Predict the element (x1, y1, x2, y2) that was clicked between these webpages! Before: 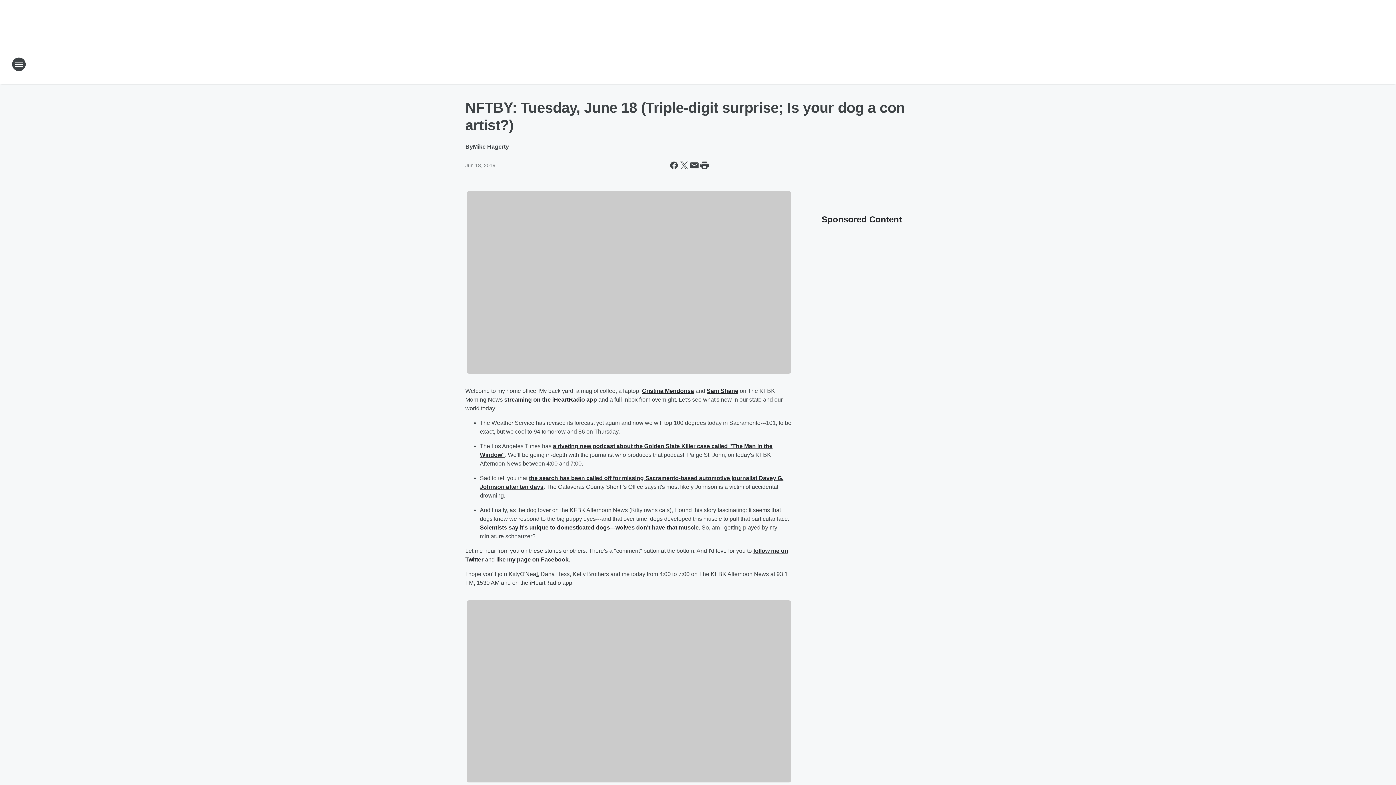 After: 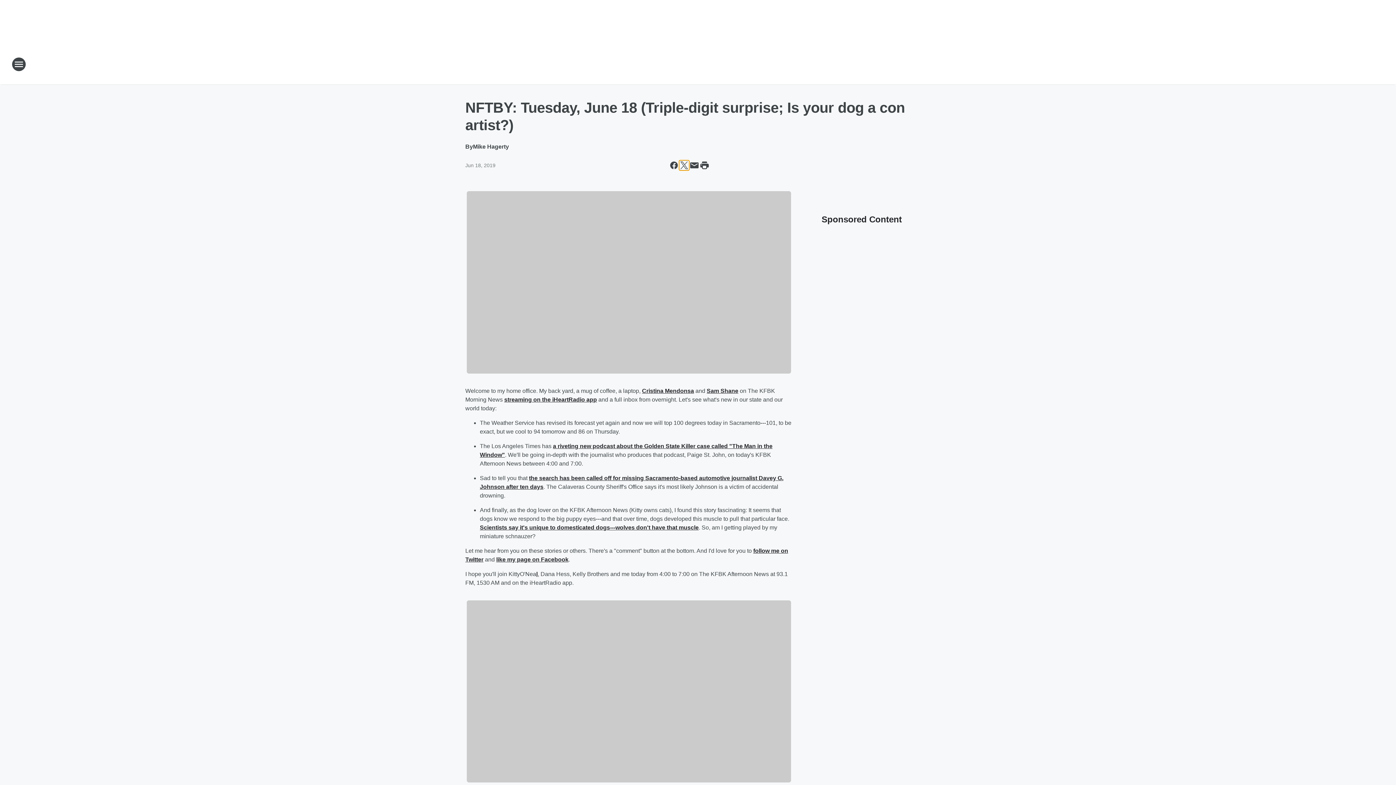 Action: bbox: (679, 160, 689, 170) label: Share this page on X